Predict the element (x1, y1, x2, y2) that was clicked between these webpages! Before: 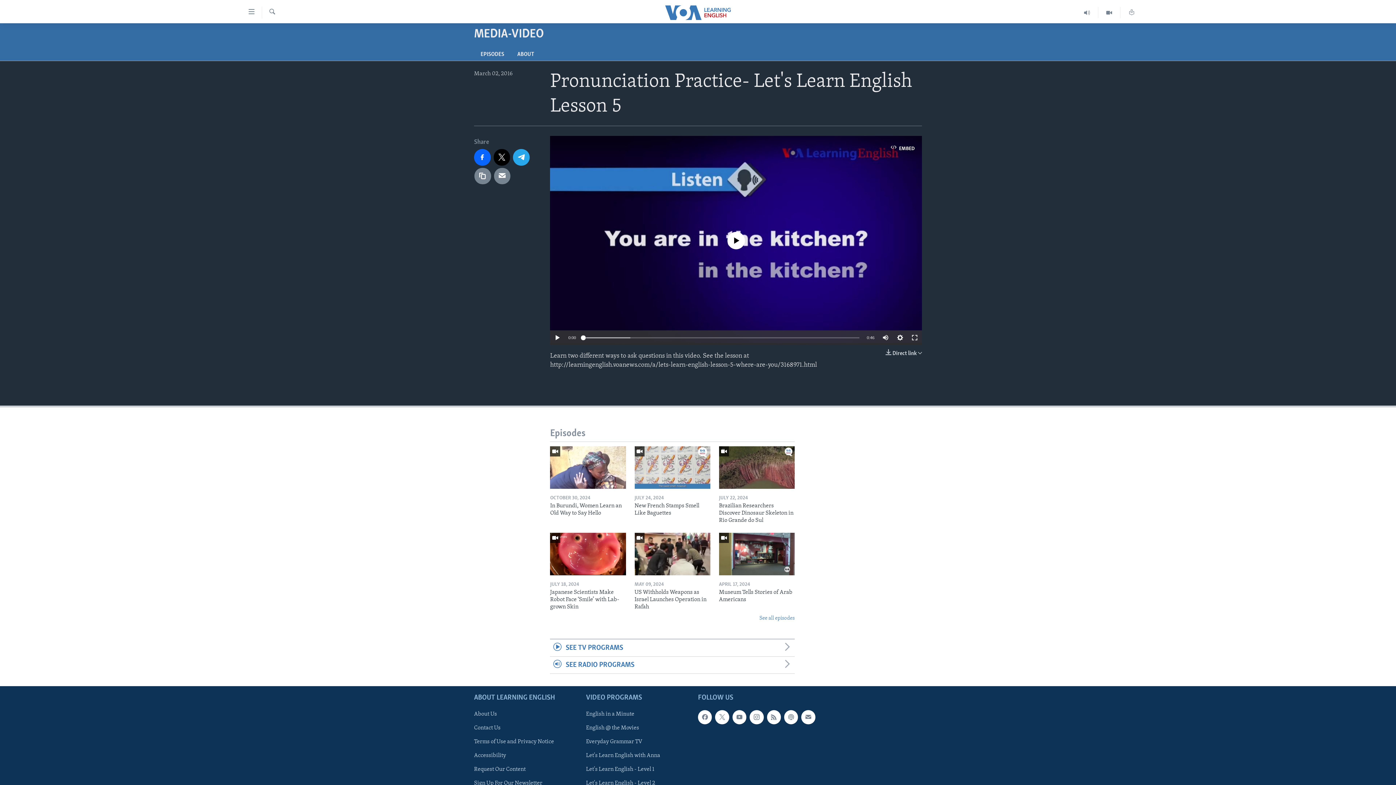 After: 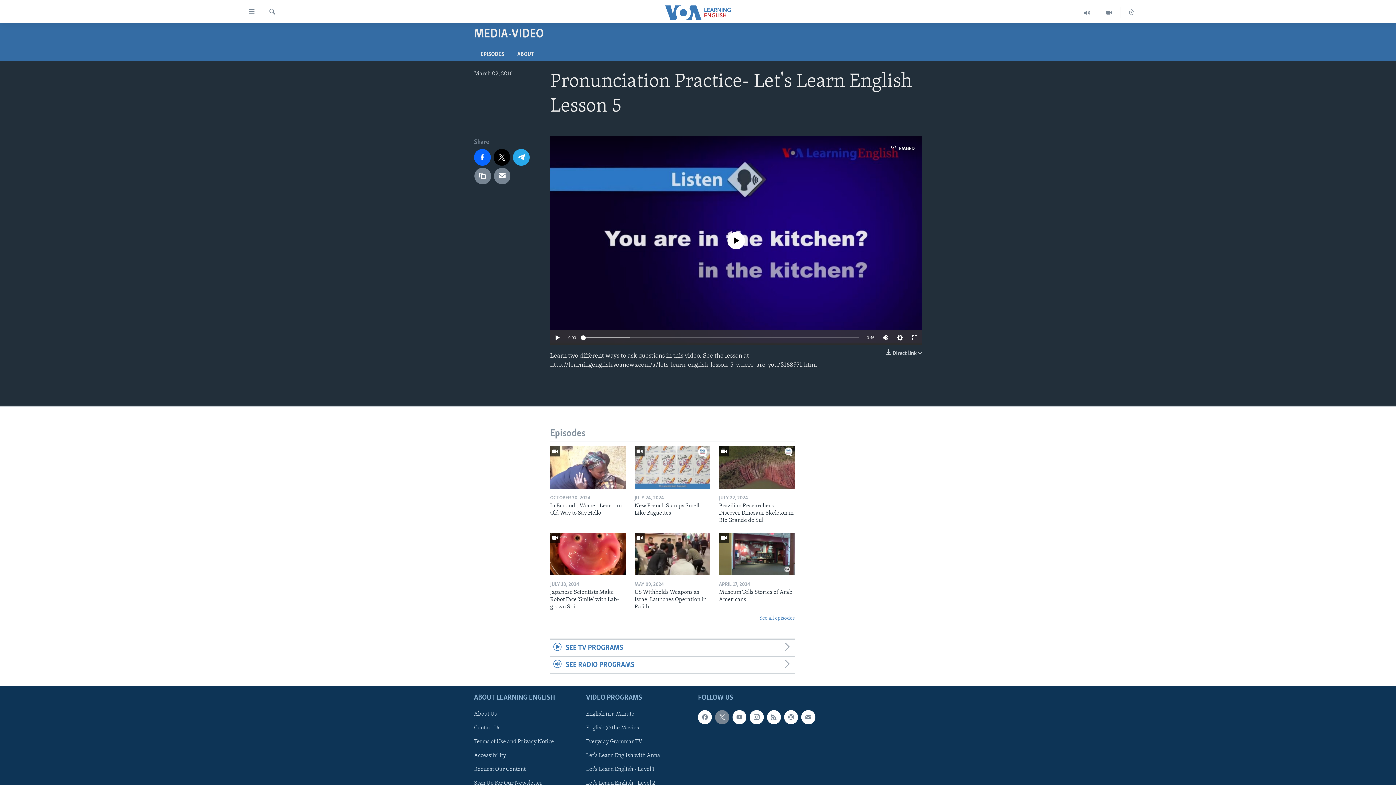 Action: bbox: (715, 710, 729, 724)